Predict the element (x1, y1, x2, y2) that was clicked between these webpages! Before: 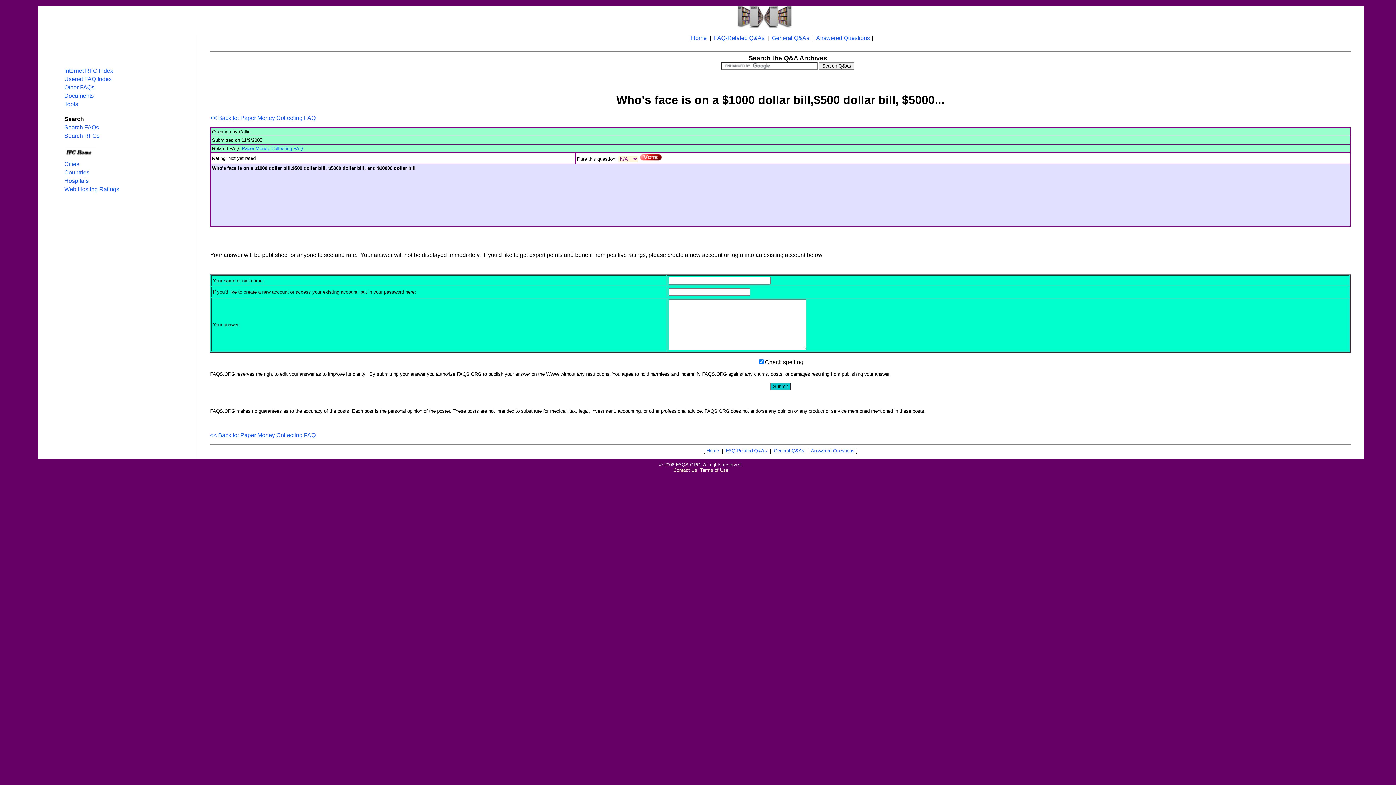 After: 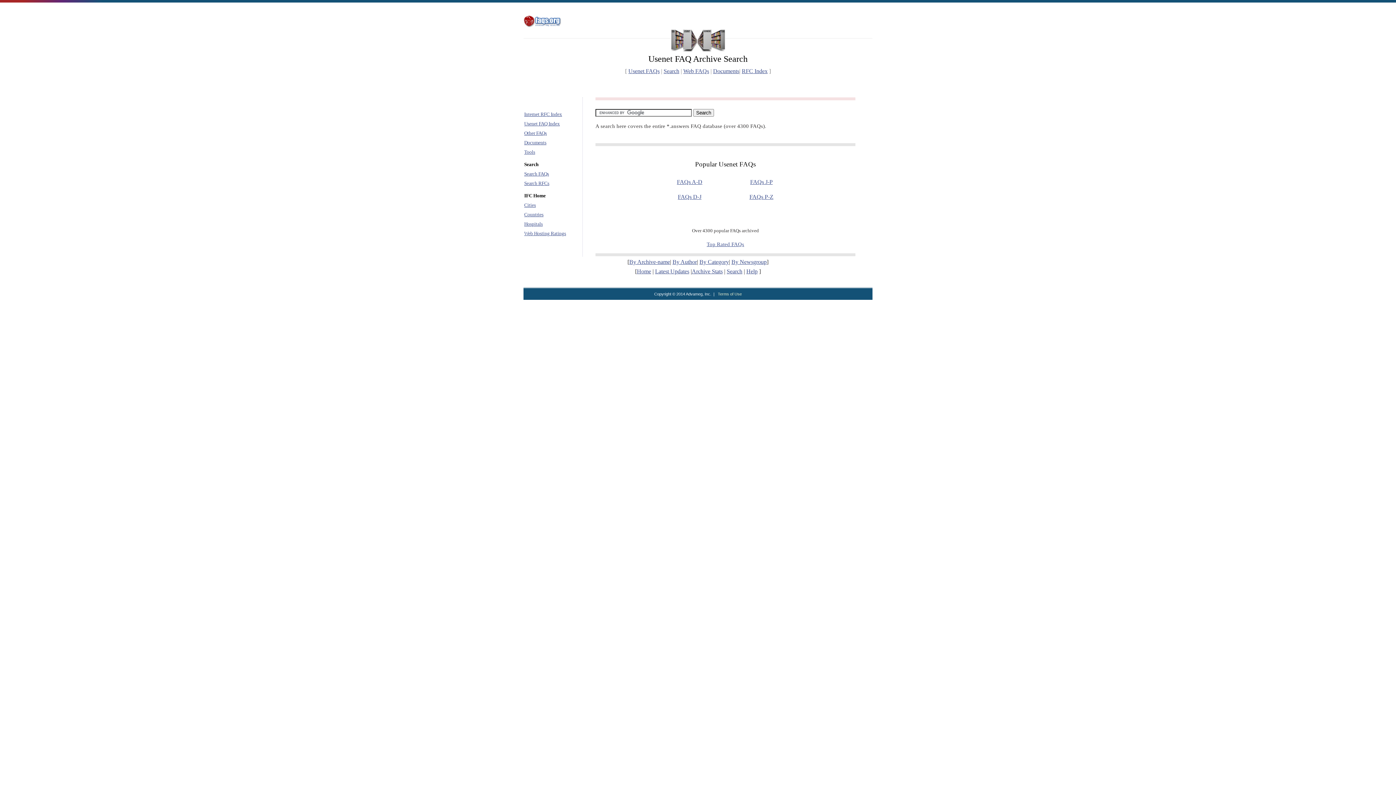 Action: label: Search FAQs bbox: (64, 124, 98, 130)